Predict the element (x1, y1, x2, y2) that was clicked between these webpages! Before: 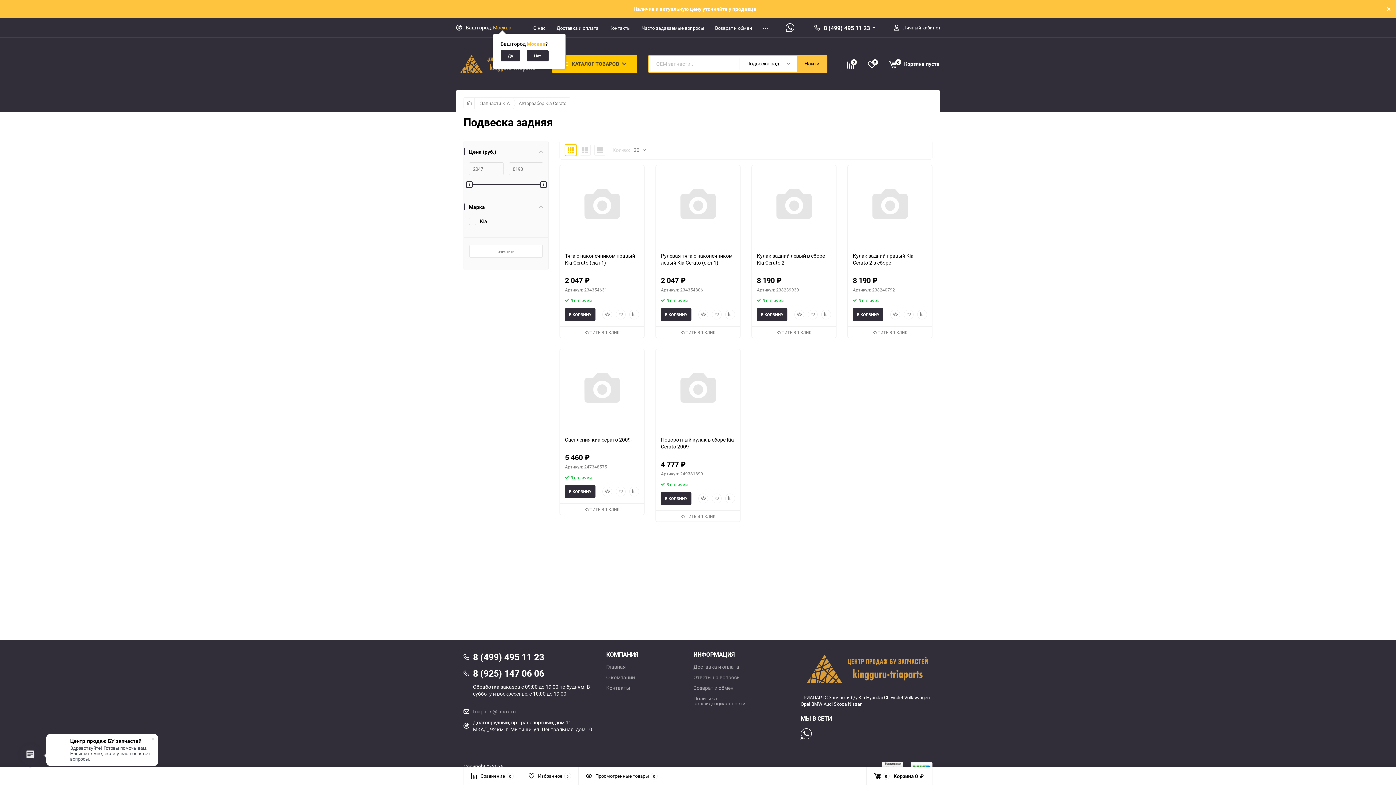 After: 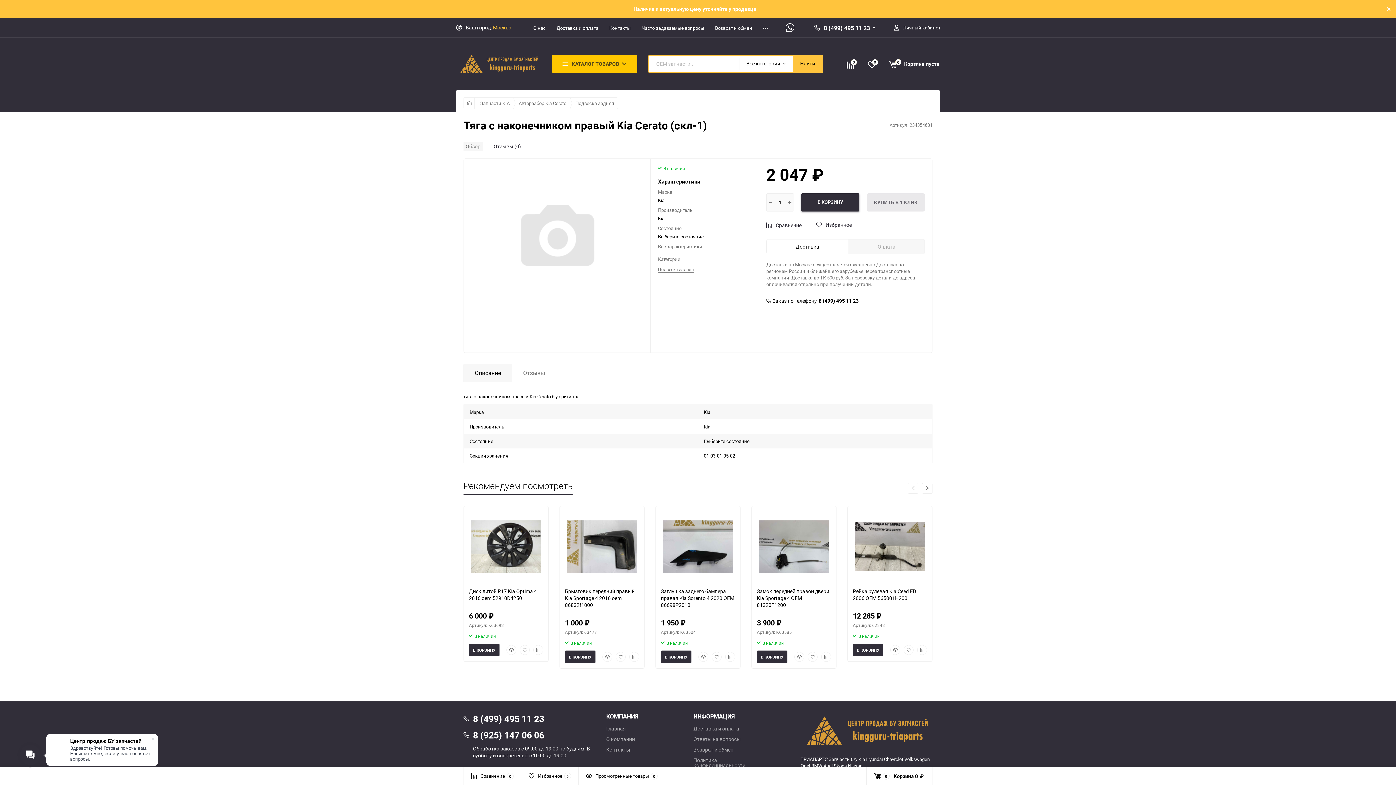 Action: label: Тяга с наконечником правый Kia Cerato (скл-1) bbox: (565, 252, 639, 266)